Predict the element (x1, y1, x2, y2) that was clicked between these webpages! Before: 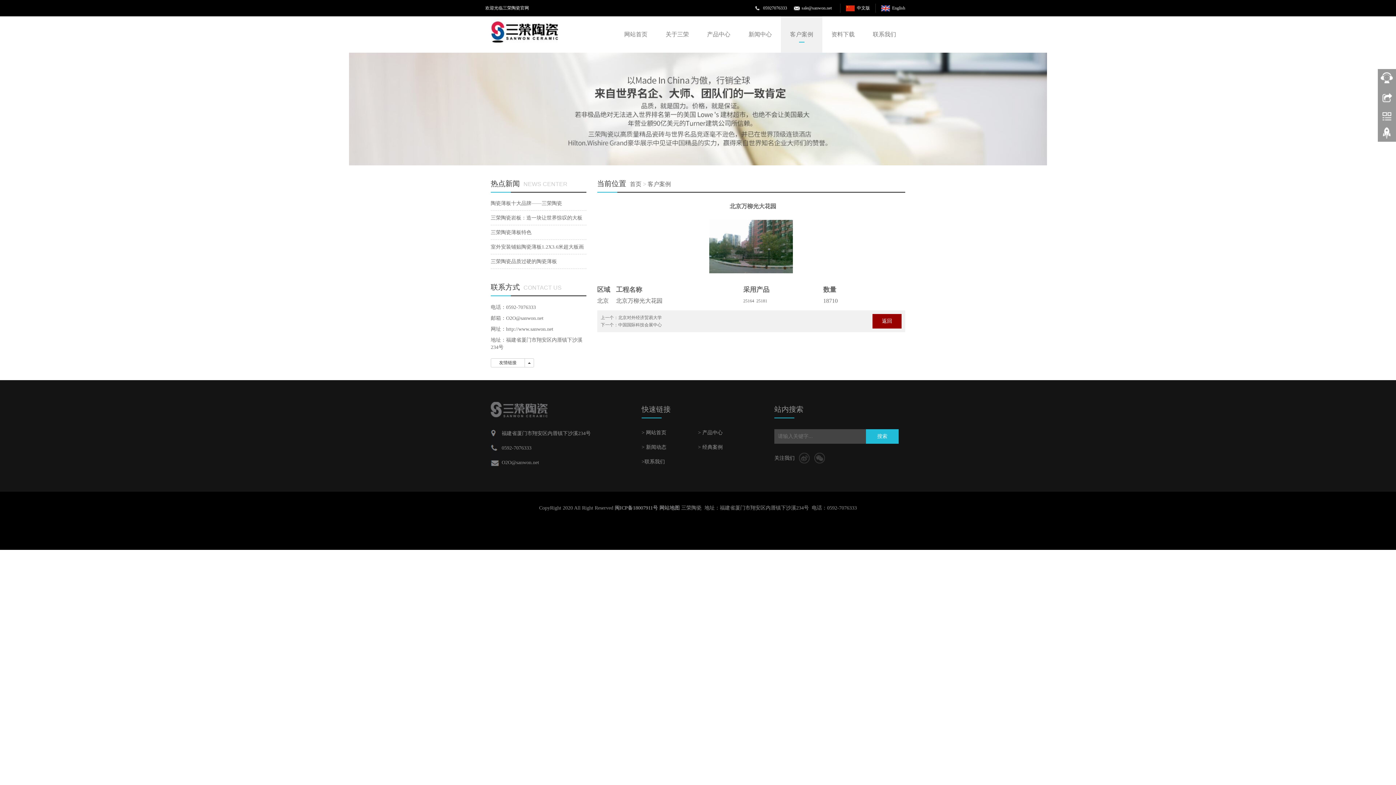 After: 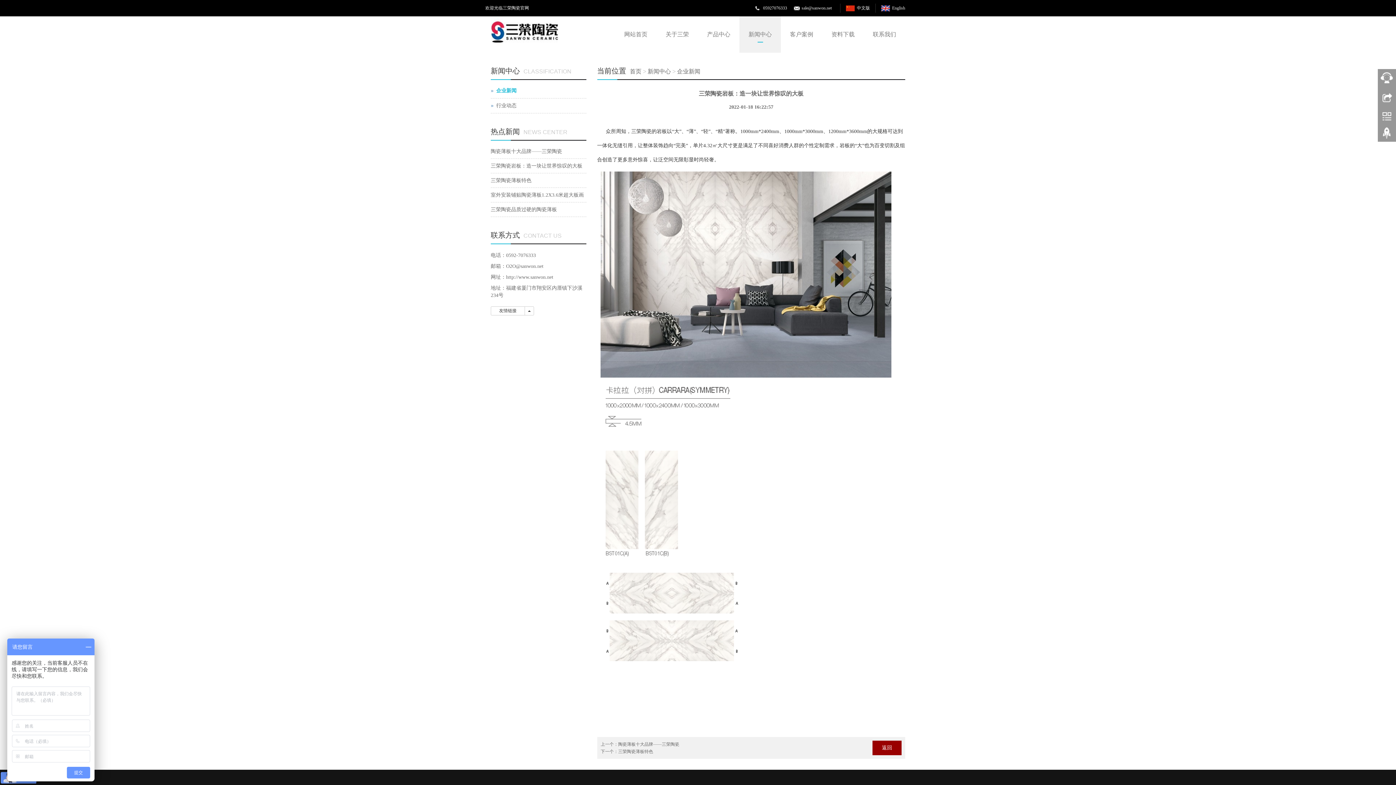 Action: bbox: (490, 140, 582, 146) label: 三荣陶瓷岩板：造一块让世界惊叹的大板